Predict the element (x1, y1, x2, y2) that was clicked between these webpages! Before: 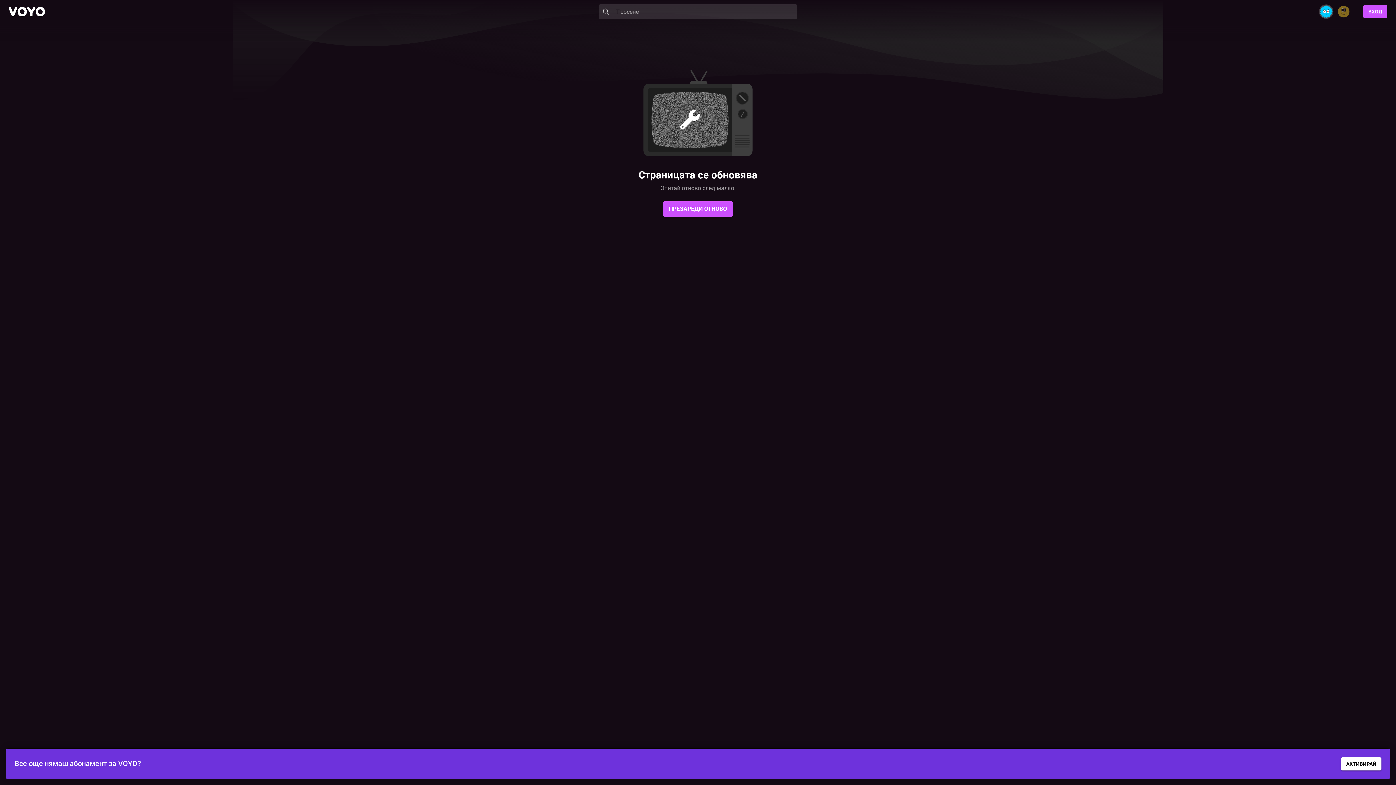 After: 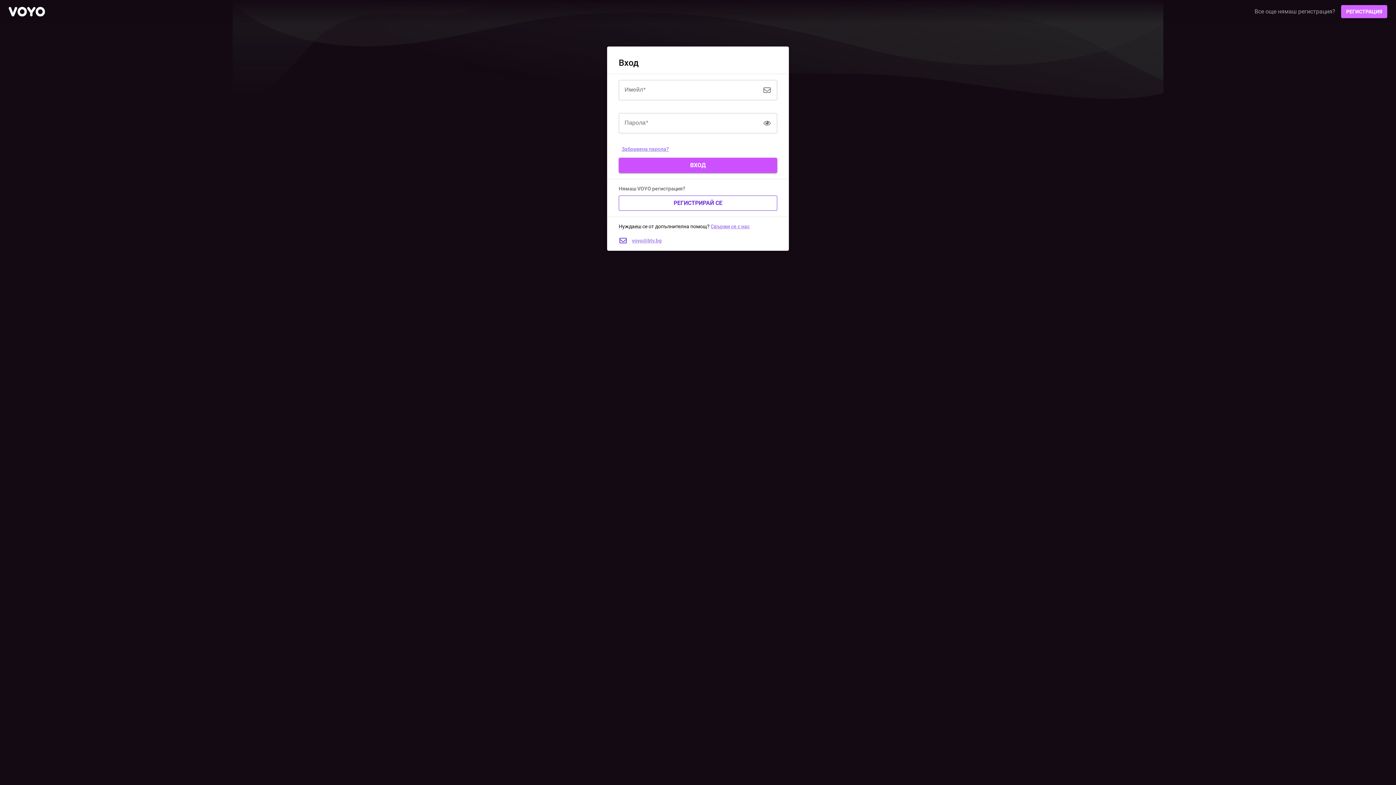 Action: label: ВХОД bbox: (1363, 5, 1387, 18)